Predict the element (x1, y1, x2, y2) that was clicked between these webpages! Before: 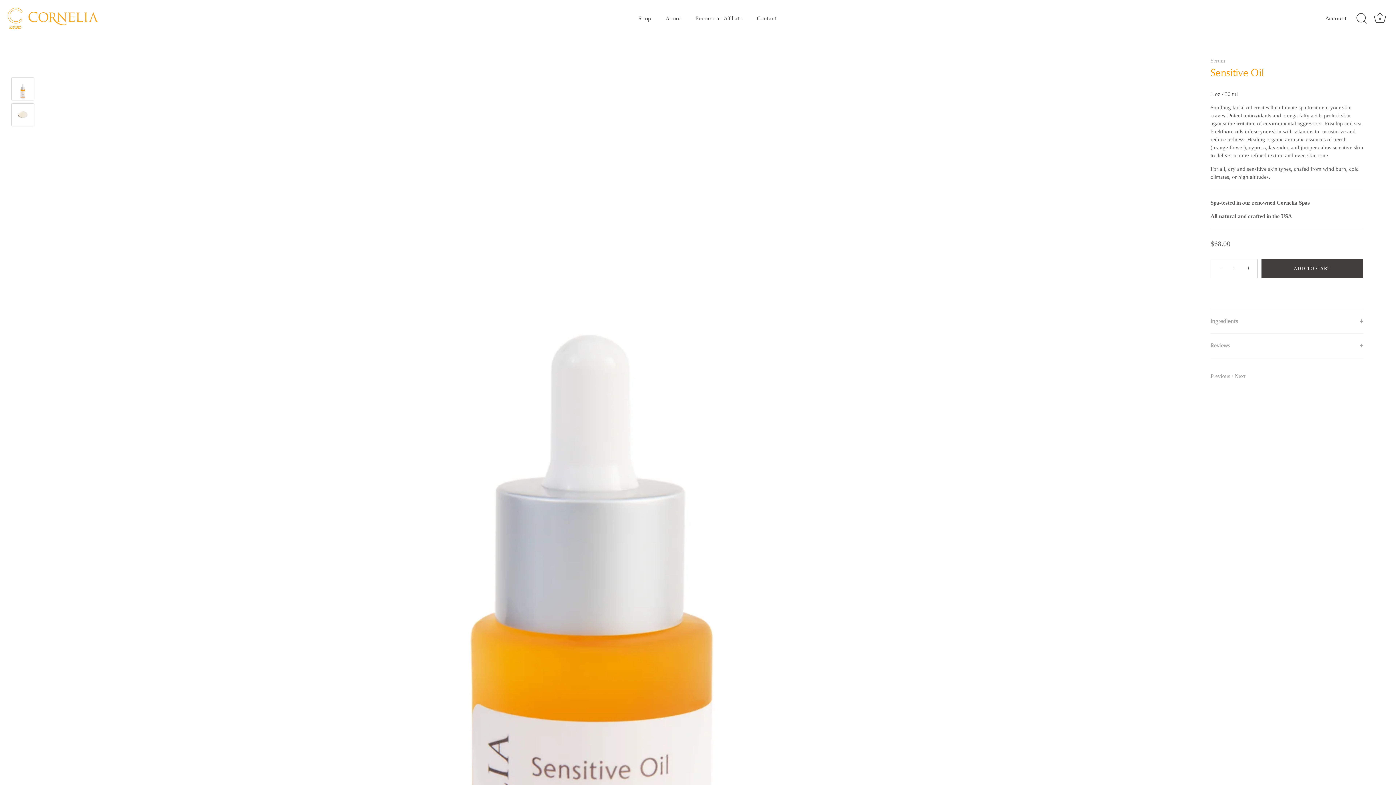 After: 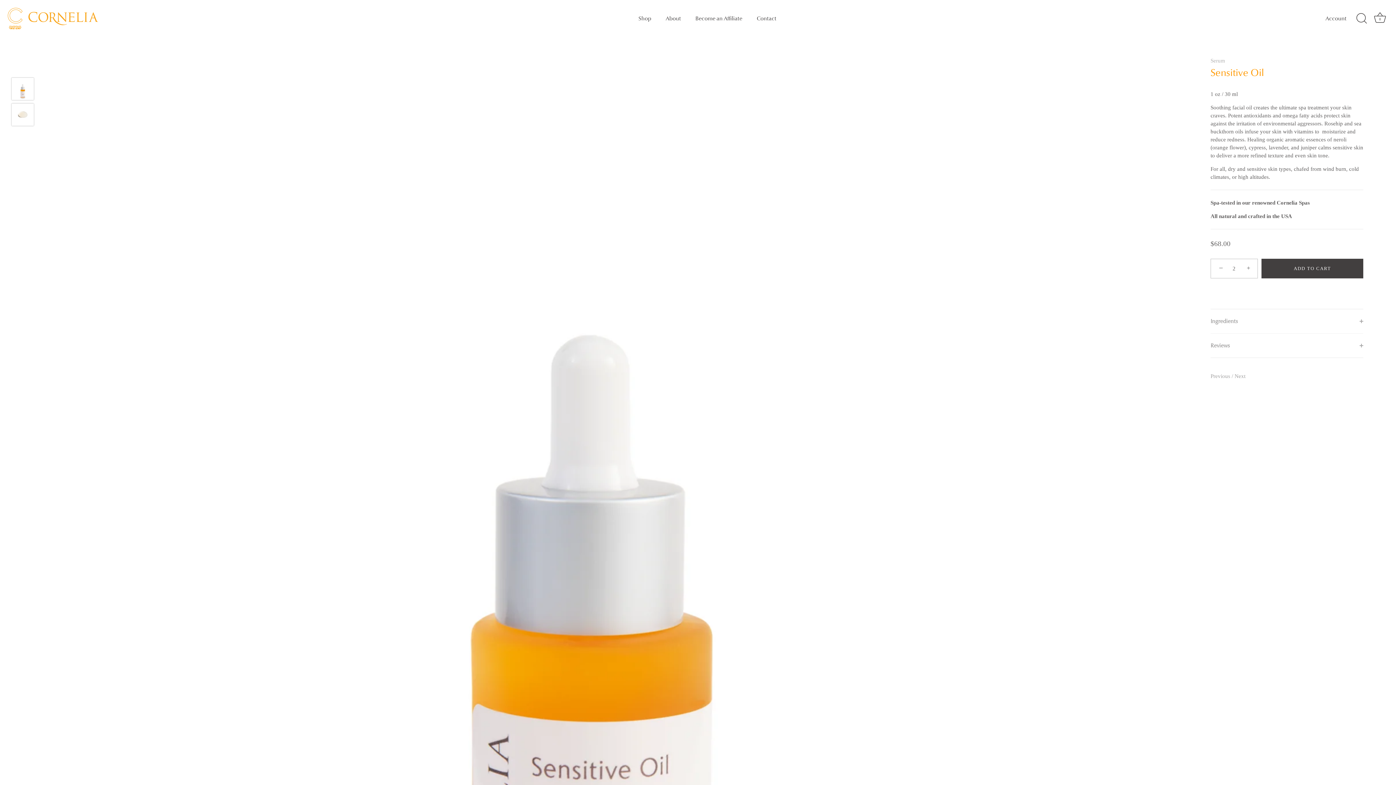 Action: label: + bbox: (1241, 260, 1257, 276)